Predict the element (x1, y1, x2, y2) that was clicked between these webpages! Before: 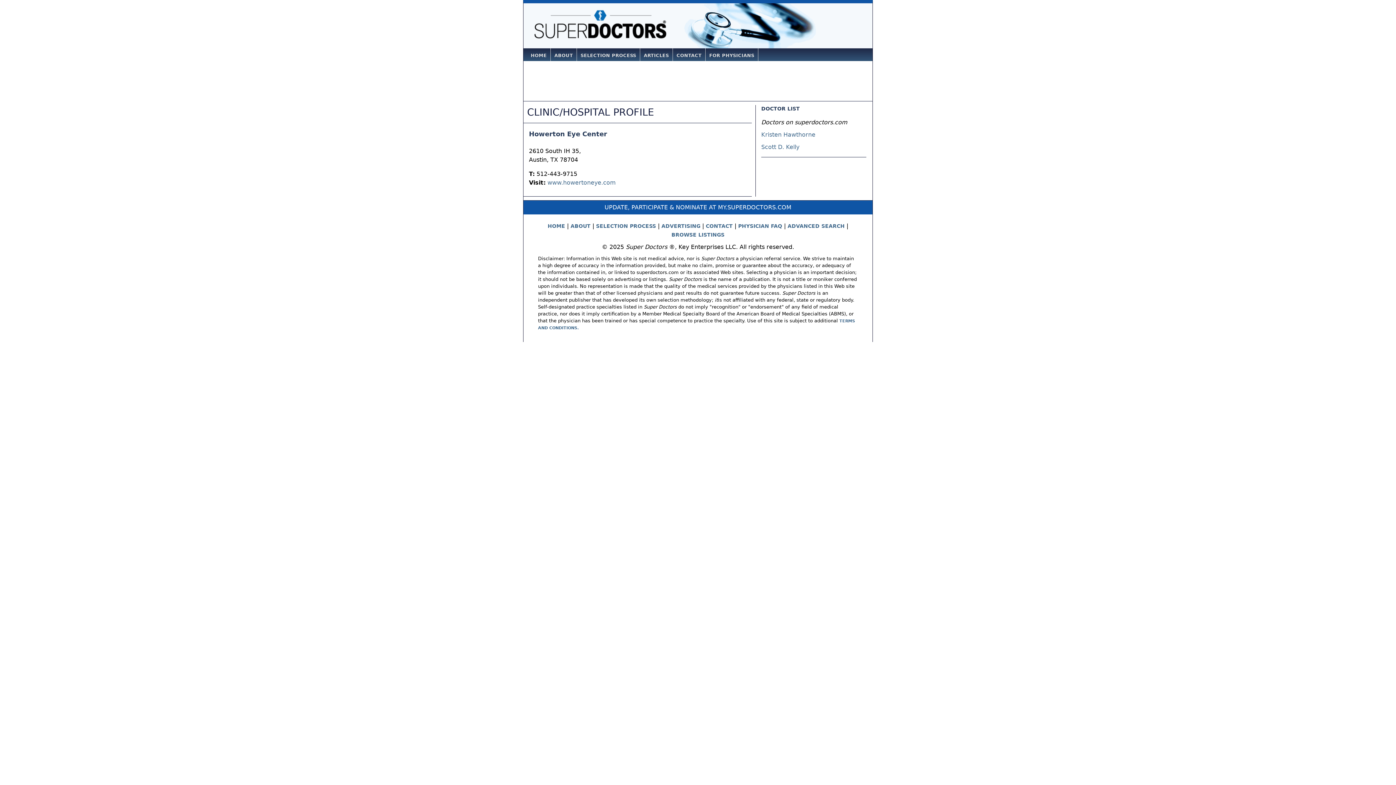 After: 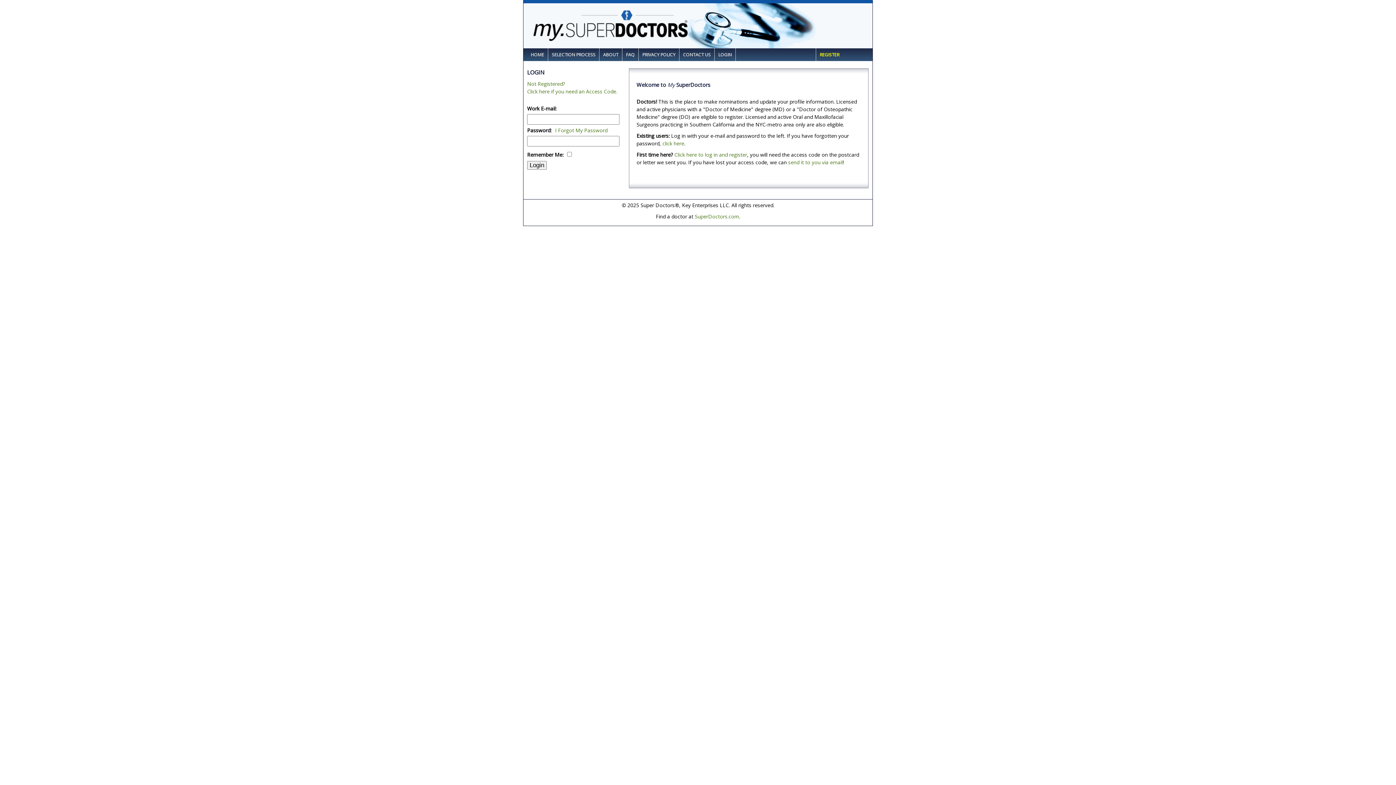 Action: bbox: (604, 204, 791, 210) label: UPDATE, PARTICIPATE & NOMINATE AT MY.SUPERDOCTORS.COM